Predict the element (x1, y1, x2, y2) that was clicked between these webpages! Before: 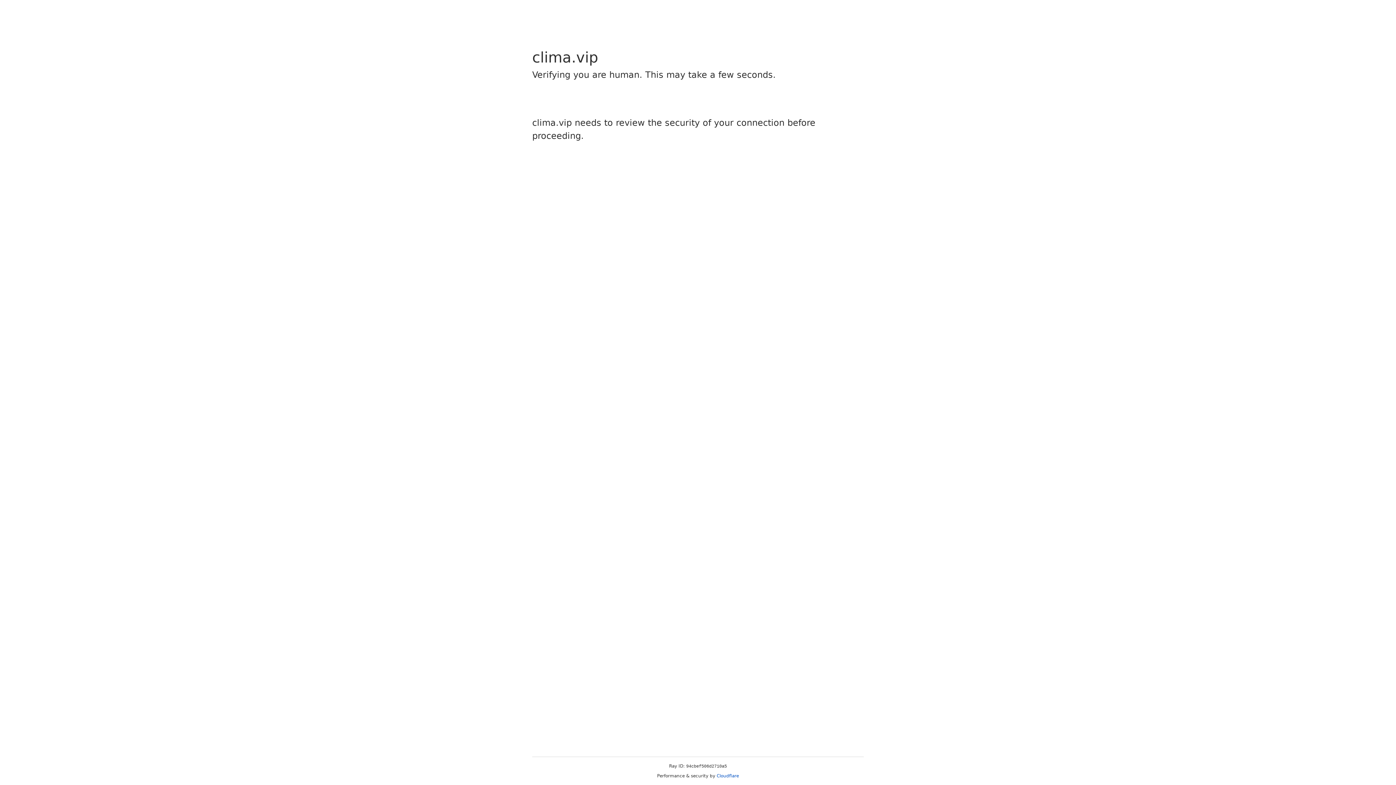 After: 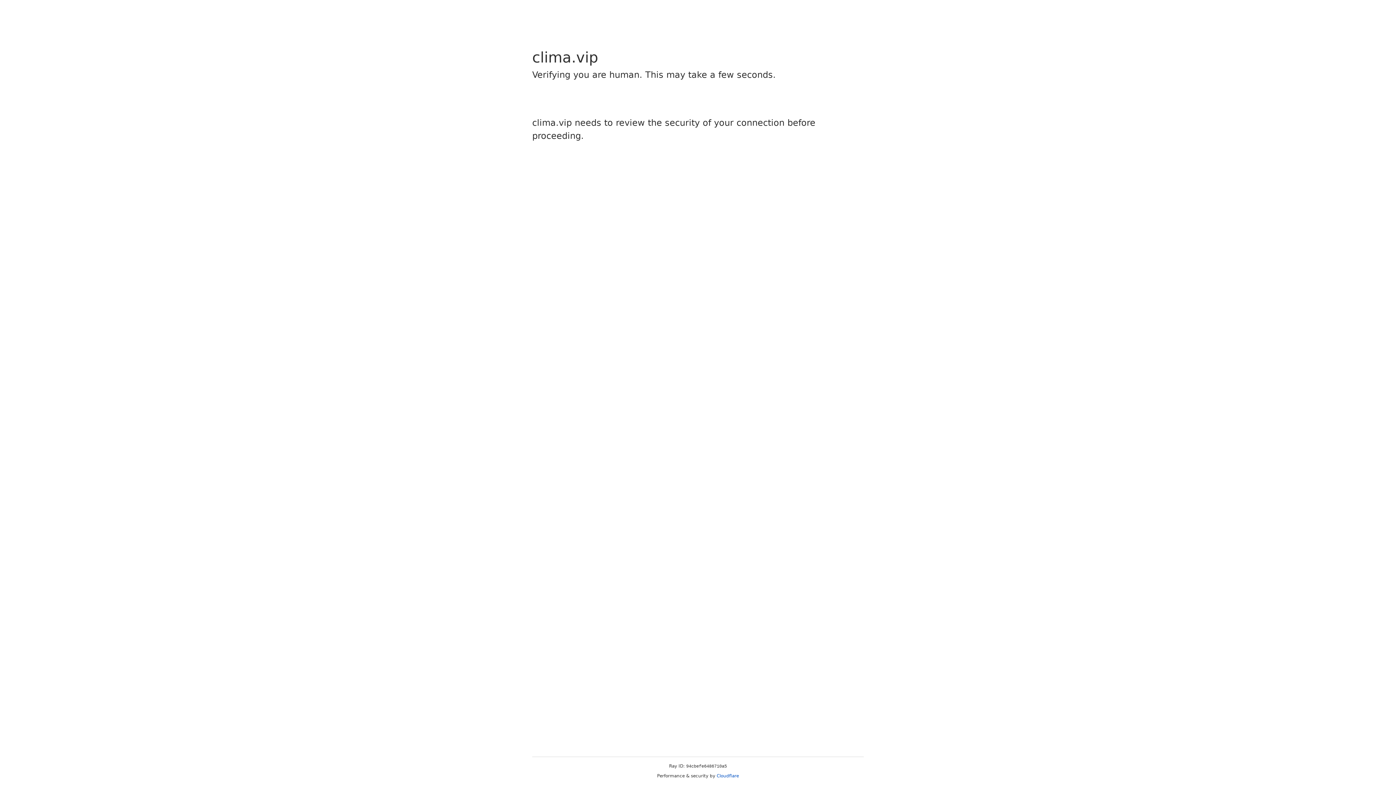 Action: bbox: (716, 773, 739, 778) label: Cloudflare